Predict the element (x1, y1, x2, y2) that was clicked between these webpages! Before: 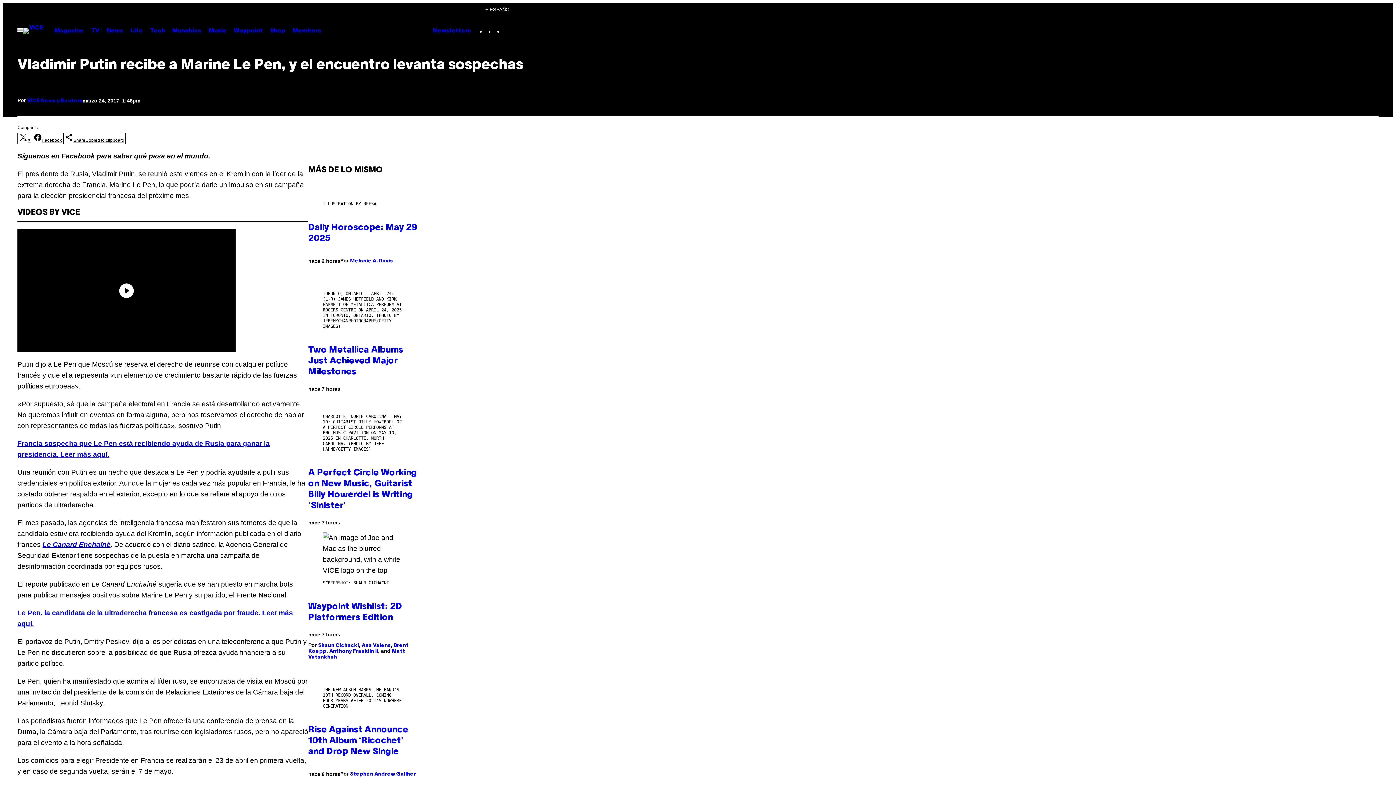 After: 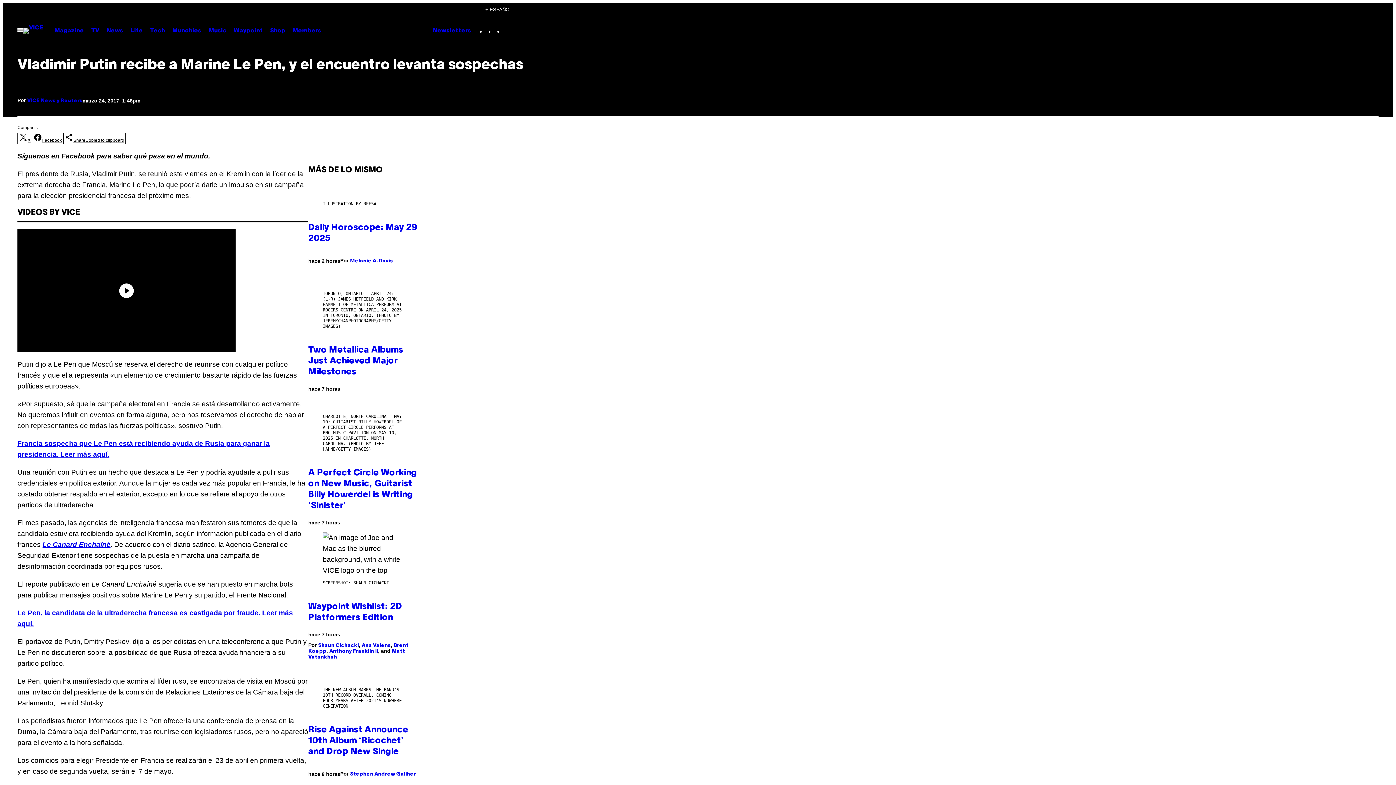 Action: bbox: (63, 136, 125, 144) label: ShareCopied to clipboard